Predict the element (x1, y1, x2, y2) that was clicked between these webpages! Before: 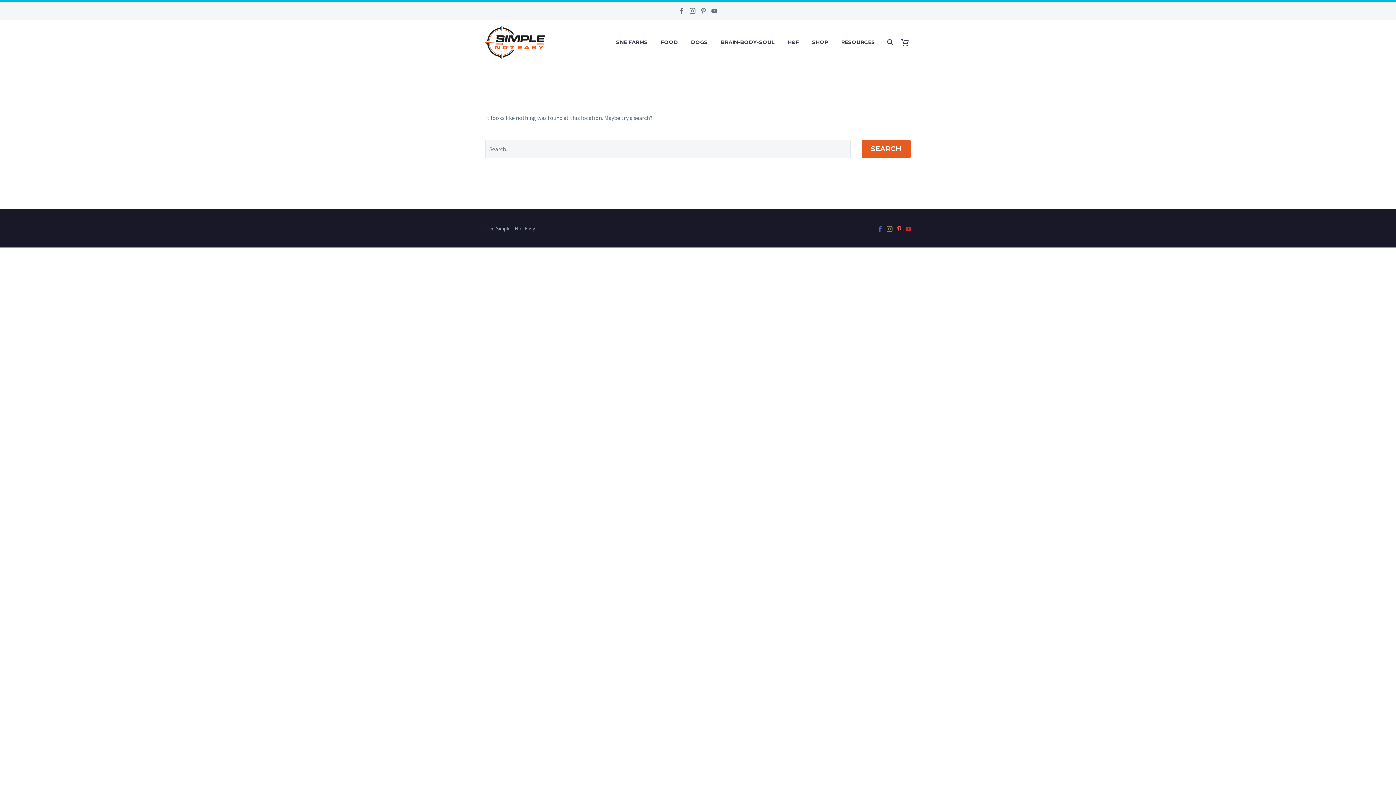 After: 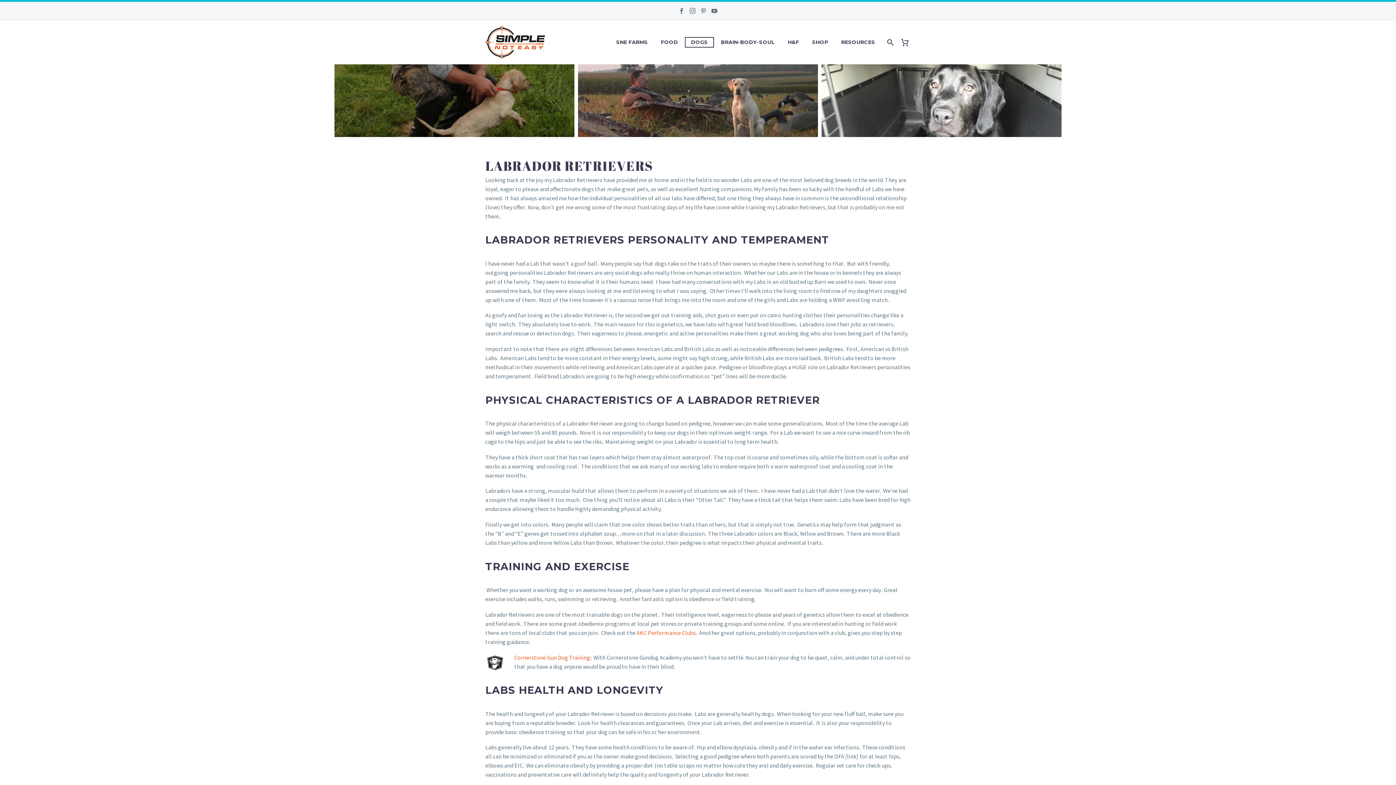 Action: label: DOGS bbox: (685, 37, 713, 46)